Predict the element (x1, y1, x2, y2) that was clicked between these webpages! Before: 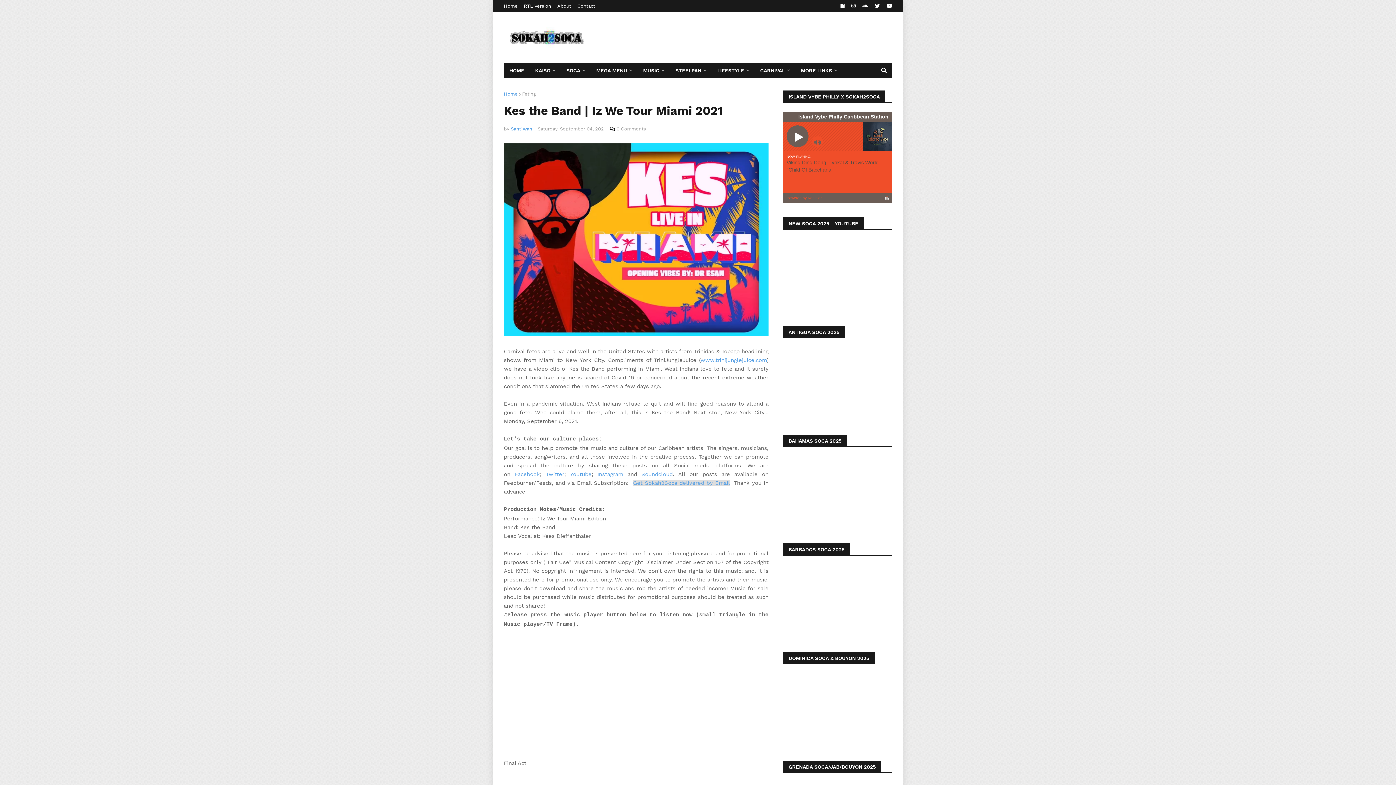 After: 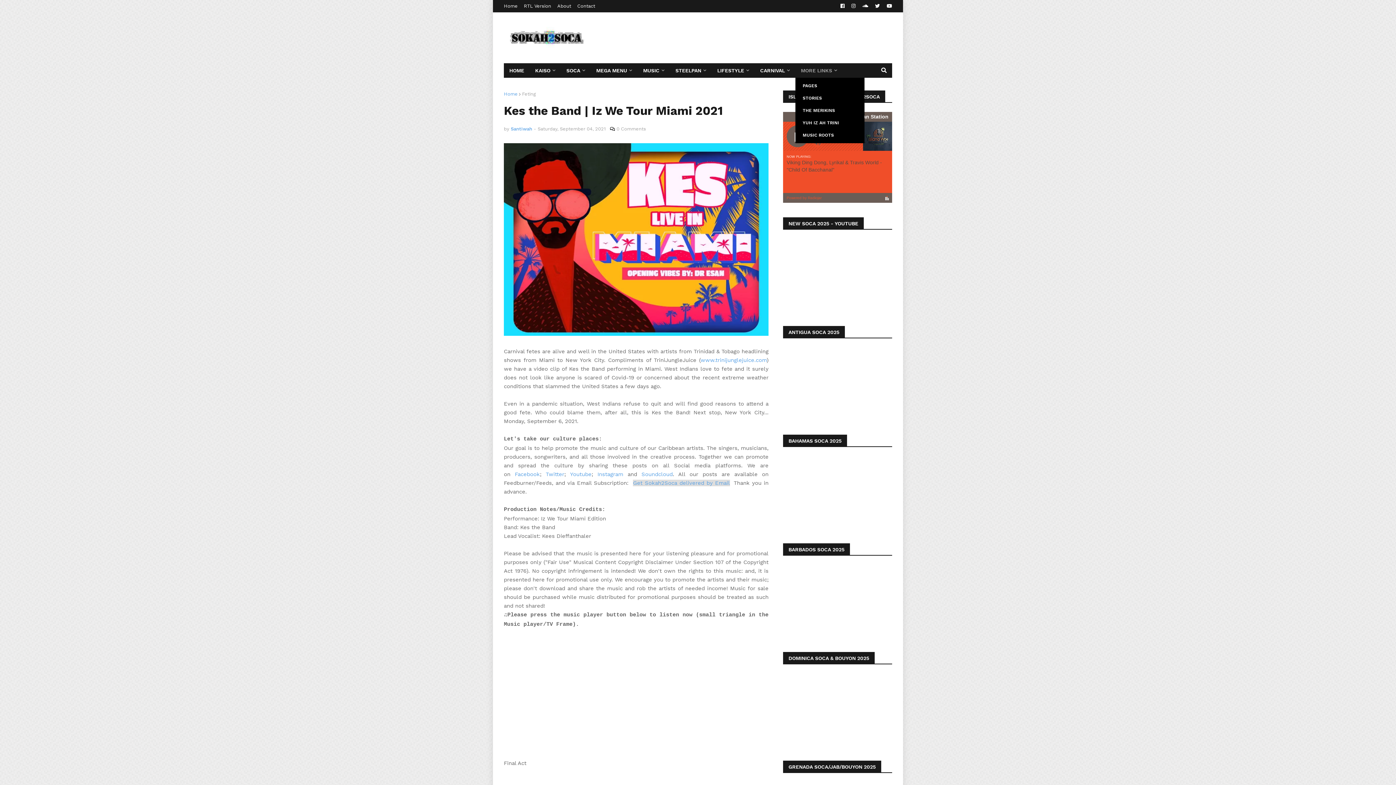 Action: label: MORE LINKS bbox: (795, 63, 842, 77)